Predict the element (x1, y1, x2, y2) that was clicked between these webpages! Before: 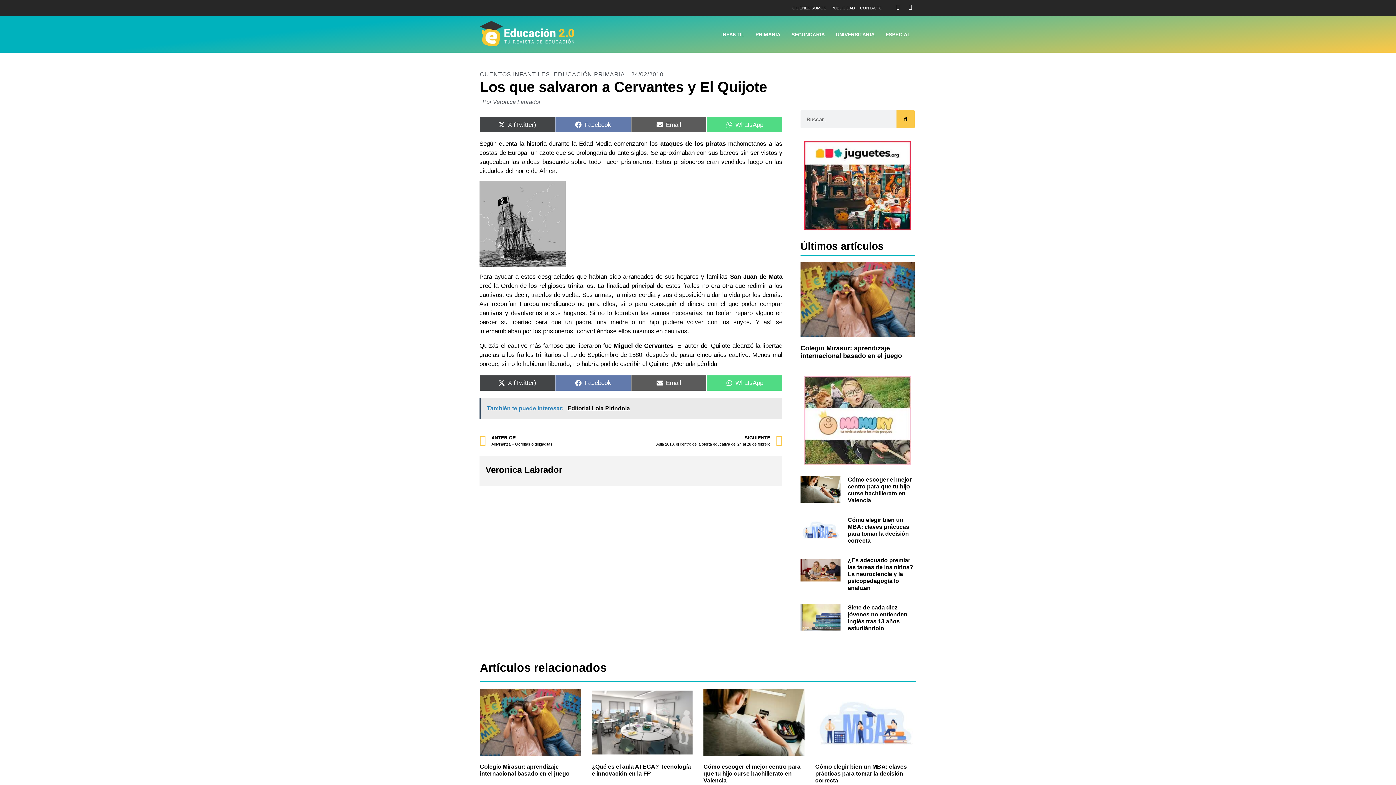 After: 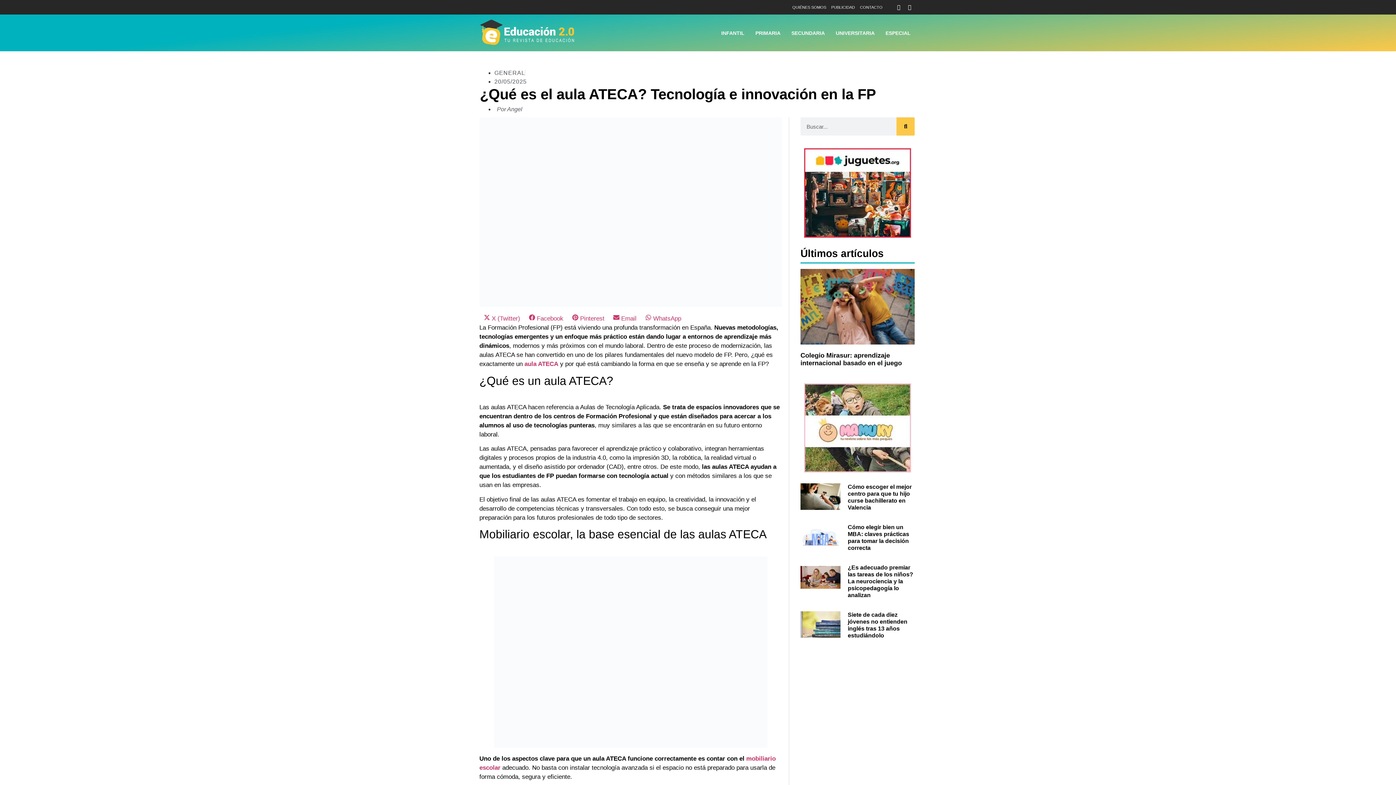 Action: bbox: (591, 689, 692, 756)